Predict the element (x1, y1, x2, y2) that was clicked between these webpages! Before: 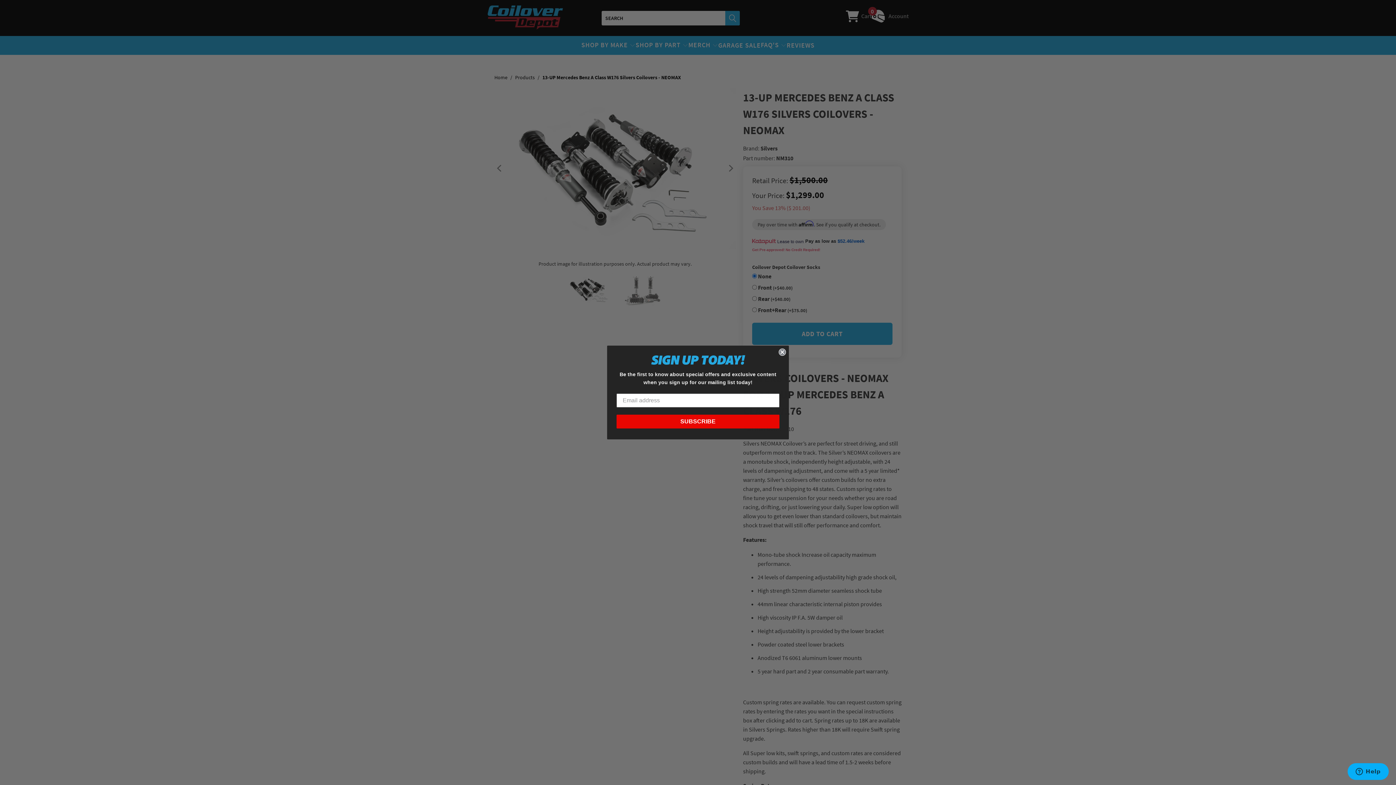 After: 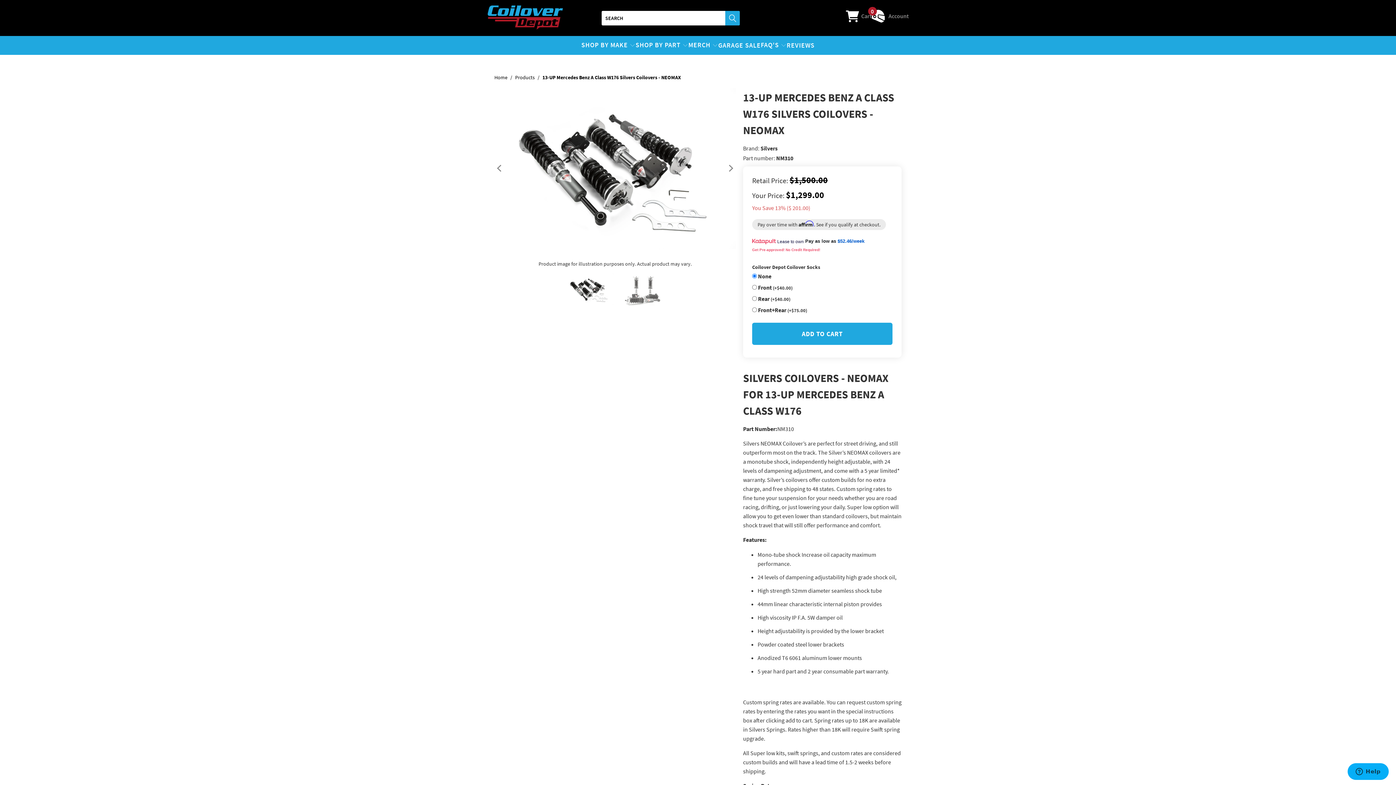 Action: bbox: (778, 348, 786, 356) label: Close dialog